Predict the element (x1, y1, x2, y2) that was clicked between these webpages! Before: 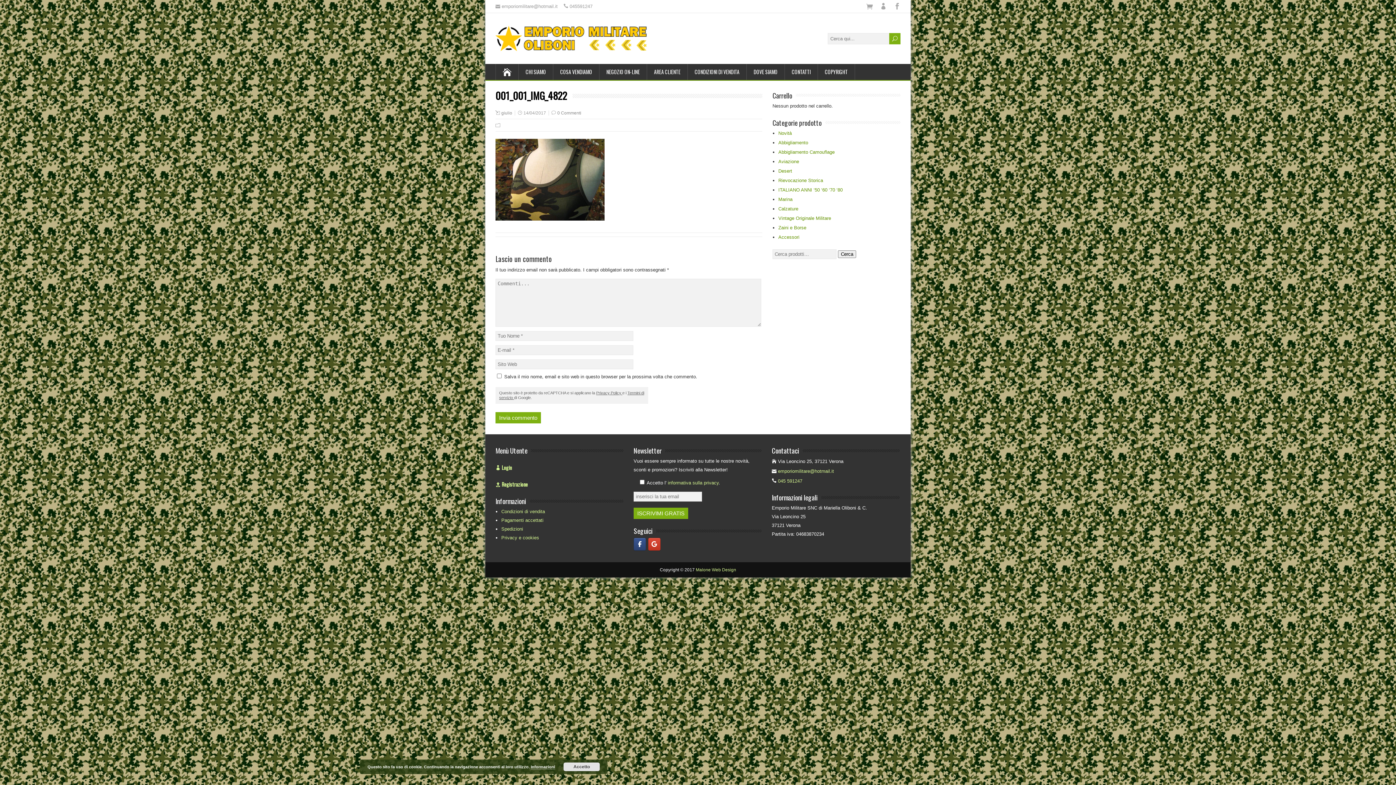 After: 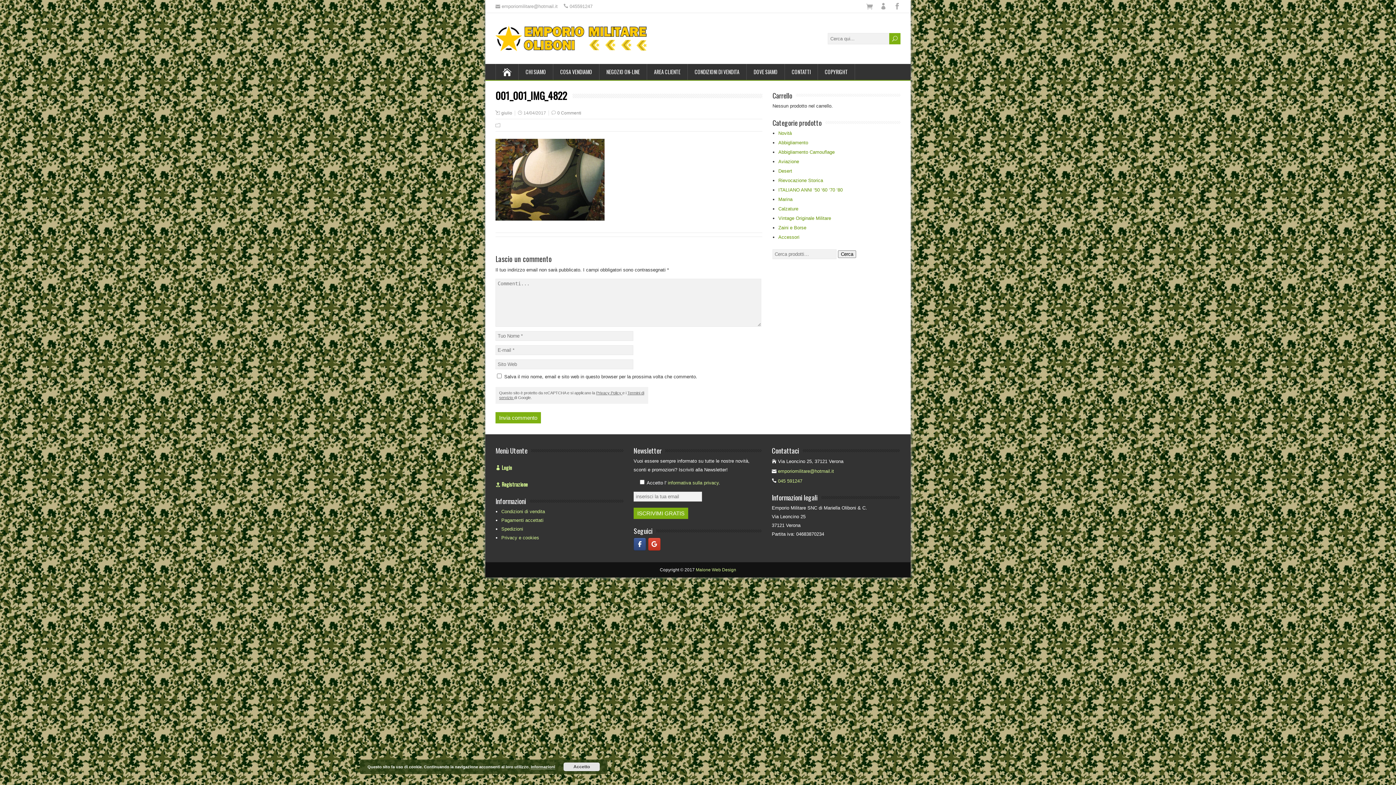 Action: bbox: (633, 538, 646, 550) label: Emporio Militare Oliboni on Facebook